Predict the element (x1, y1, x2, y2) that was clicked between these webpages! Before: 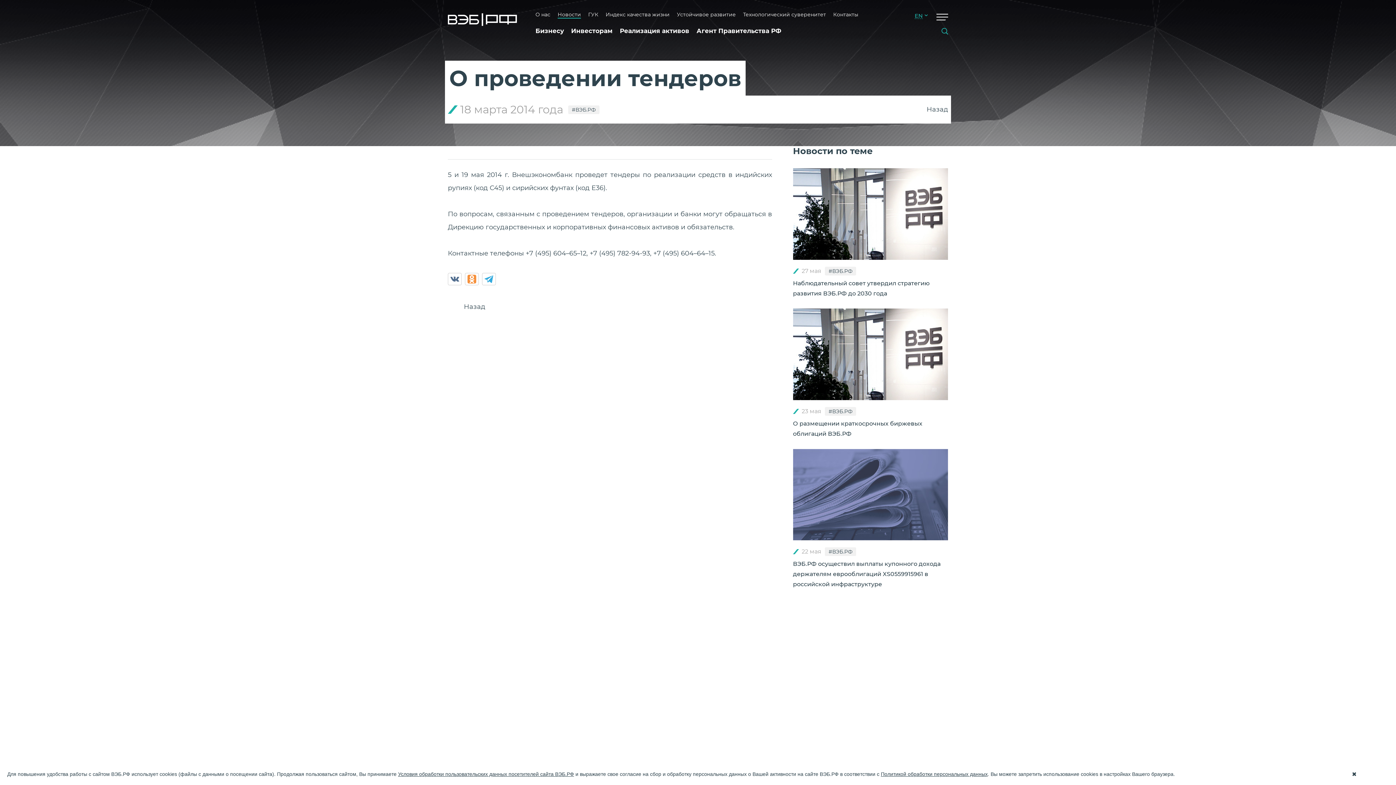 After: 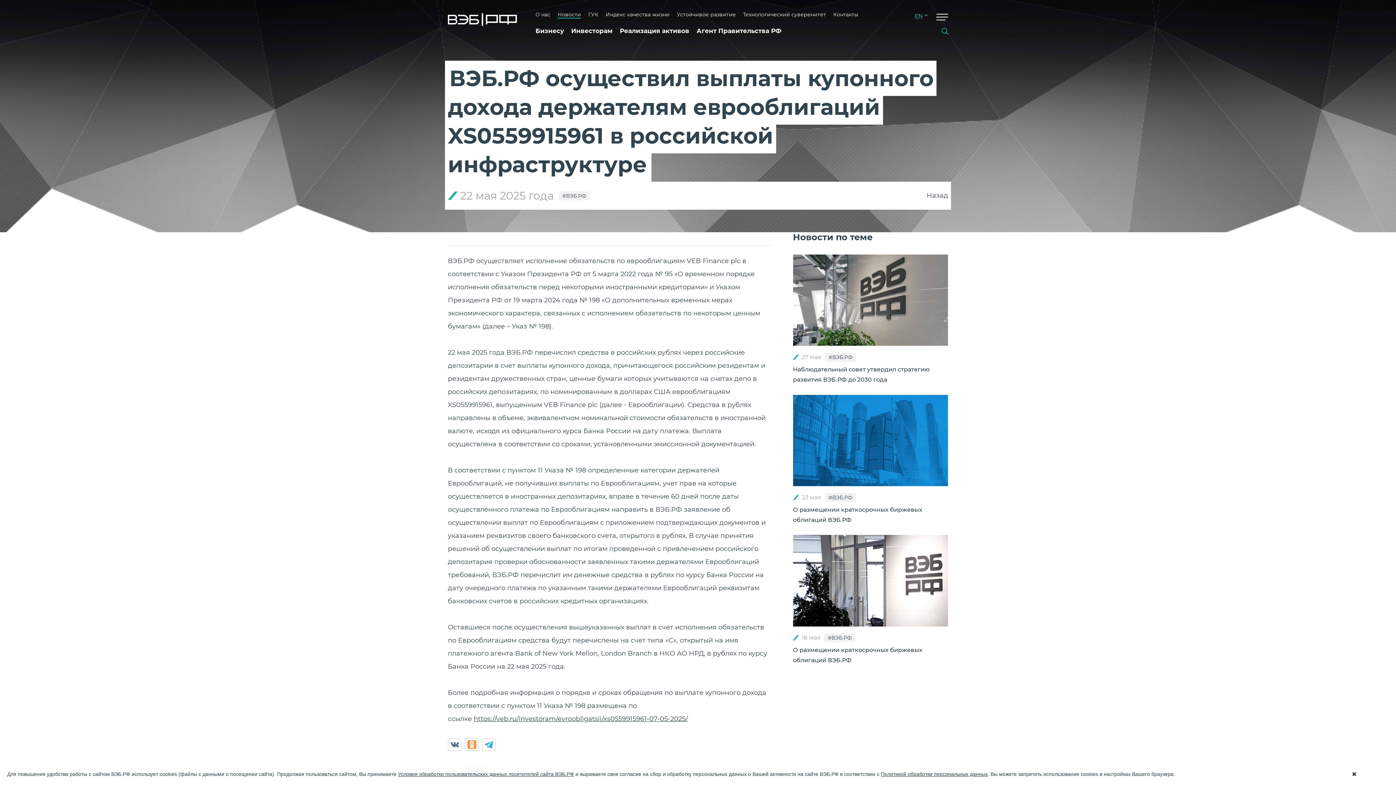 Action: label: ВЭБ.РФ осуществил выплаты купонного дохода держателям еврооблигаций XS0559915961 в российской инфраструктуре bbox: (793, 559, 948, 589)